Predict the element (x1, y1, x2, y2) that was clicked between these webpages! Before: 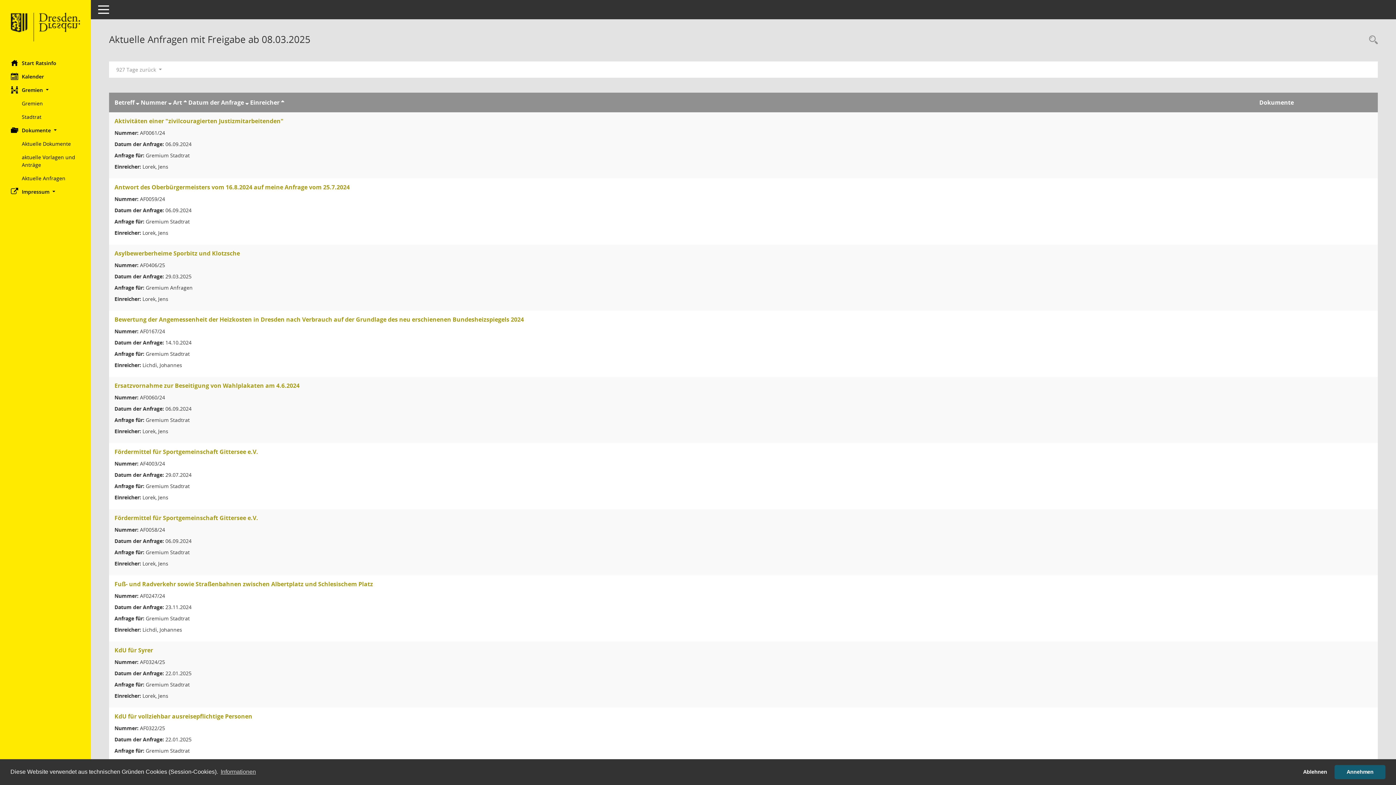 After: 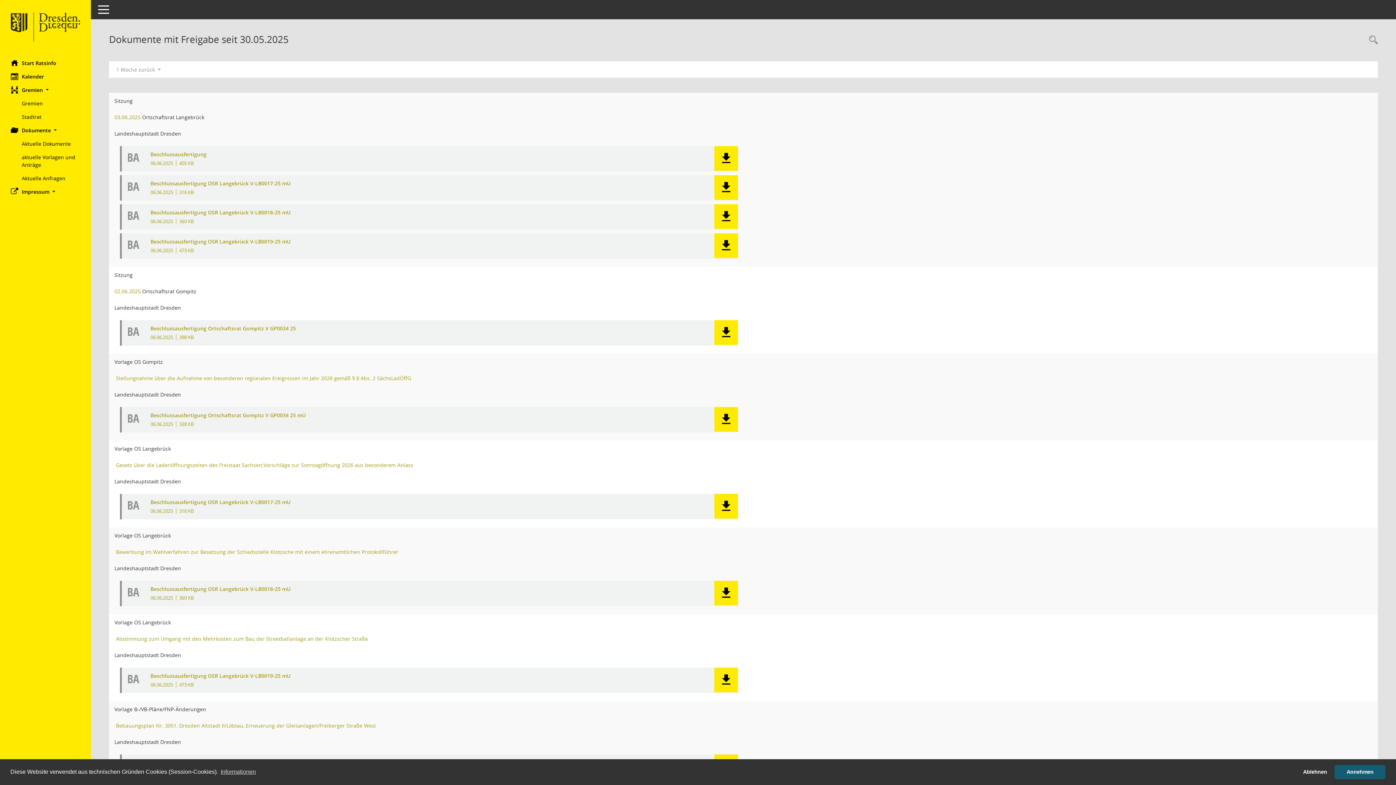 Action: label: Diese Seite liefert eine Übersicht von Dokumenten. Die Anzeige ist standardmäßig auf die zuletzt freigegebenen Dokumente beschränkt. Sie kann per Menüpunkt schrittweise erweitert werden. bbox: (21, 137, 90, 150)